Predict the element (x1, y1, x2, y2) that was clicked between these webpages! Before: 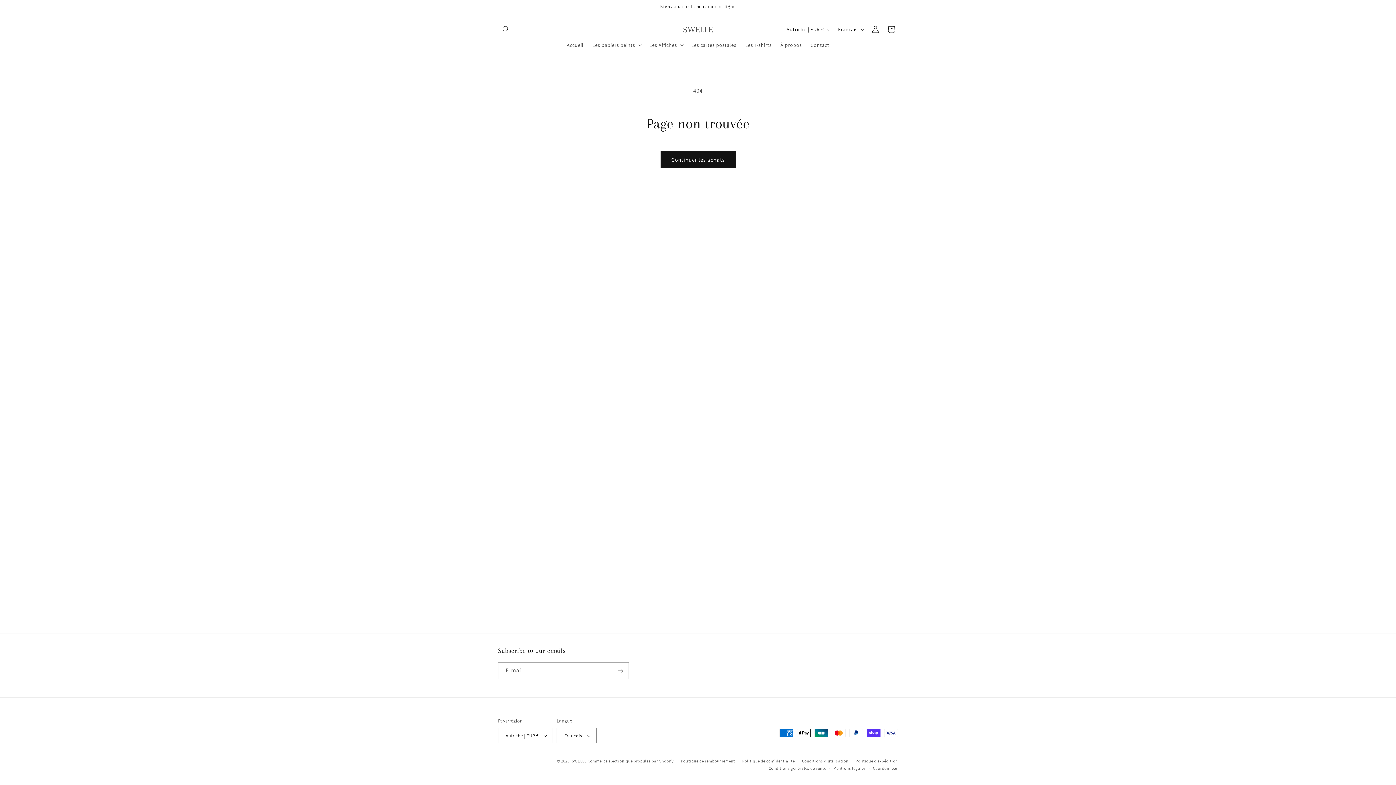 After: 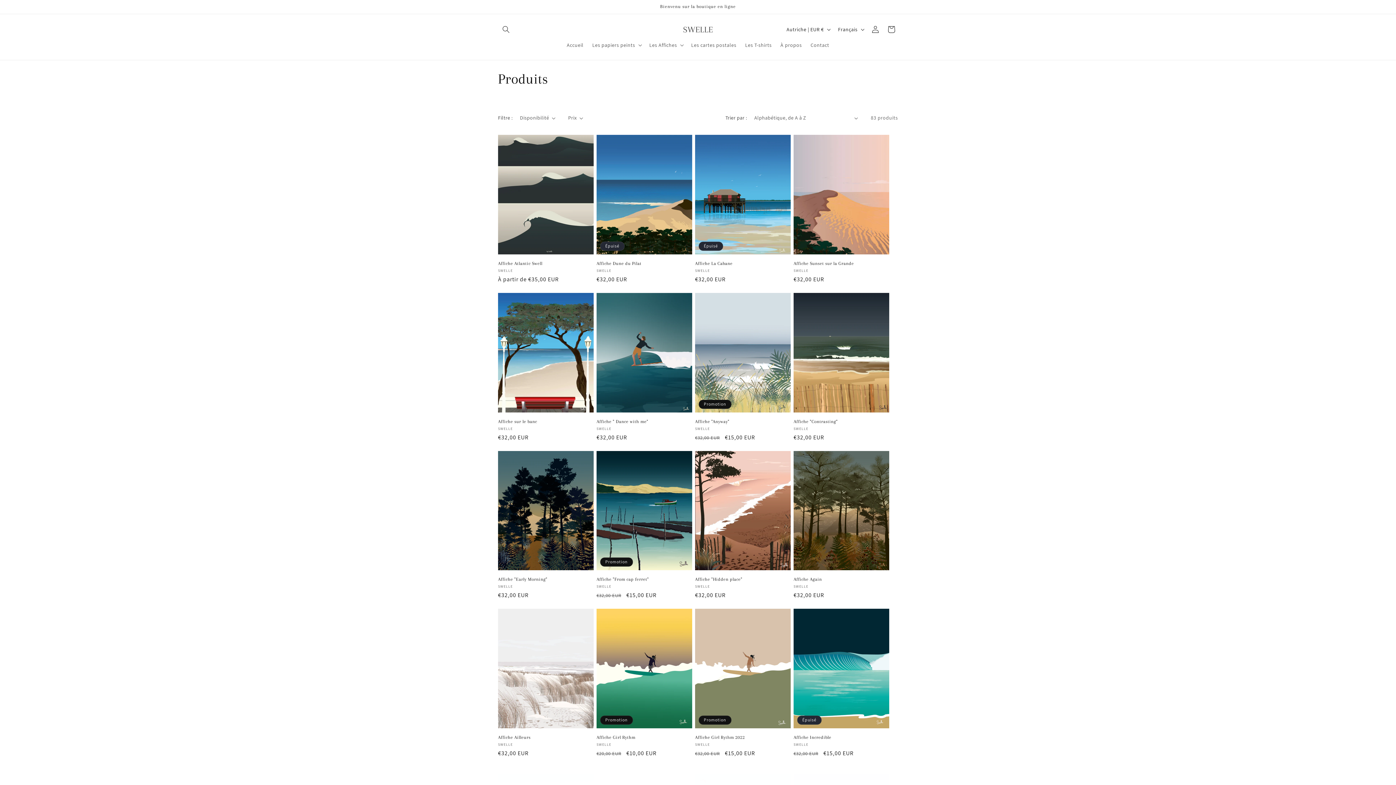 Action: bbox: (660, 151, 735, 168) label: Continuer les achats